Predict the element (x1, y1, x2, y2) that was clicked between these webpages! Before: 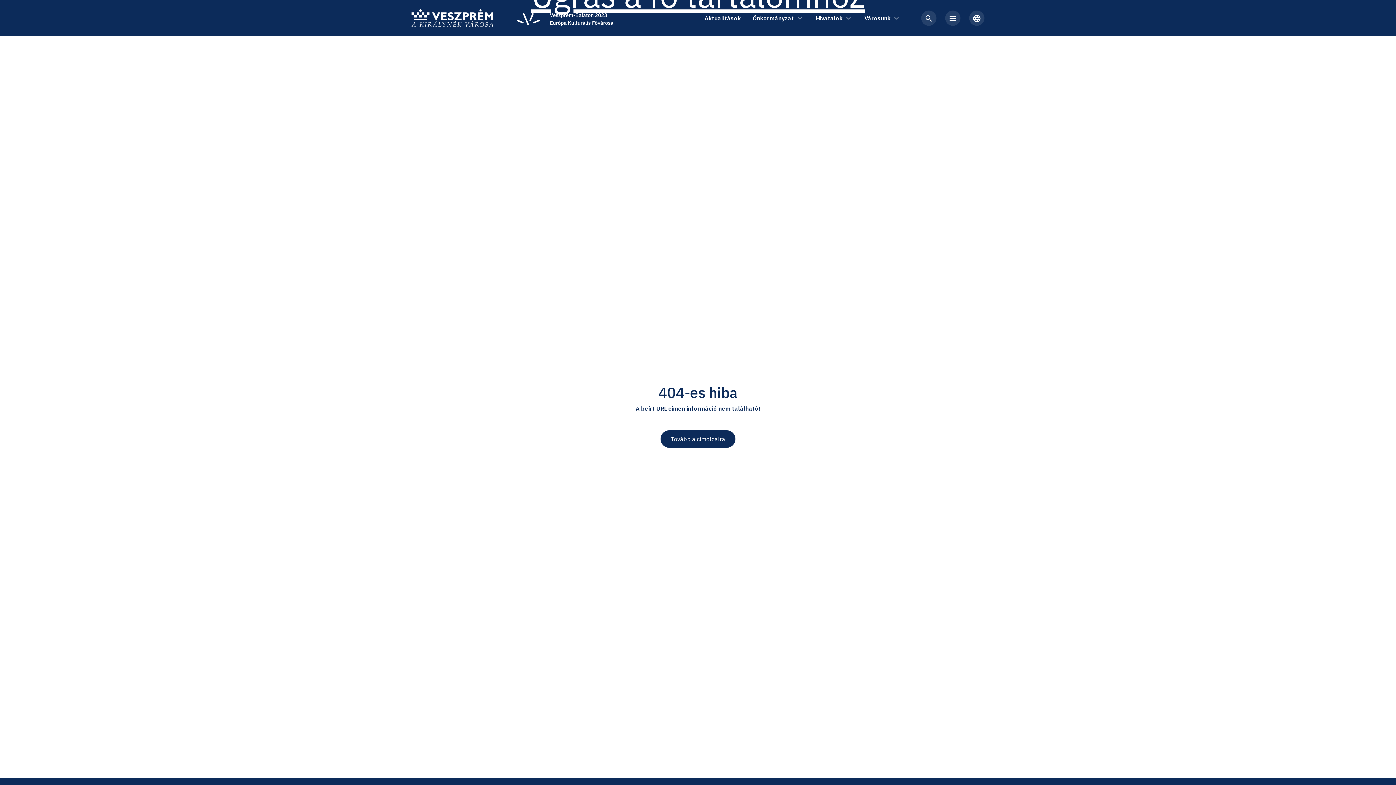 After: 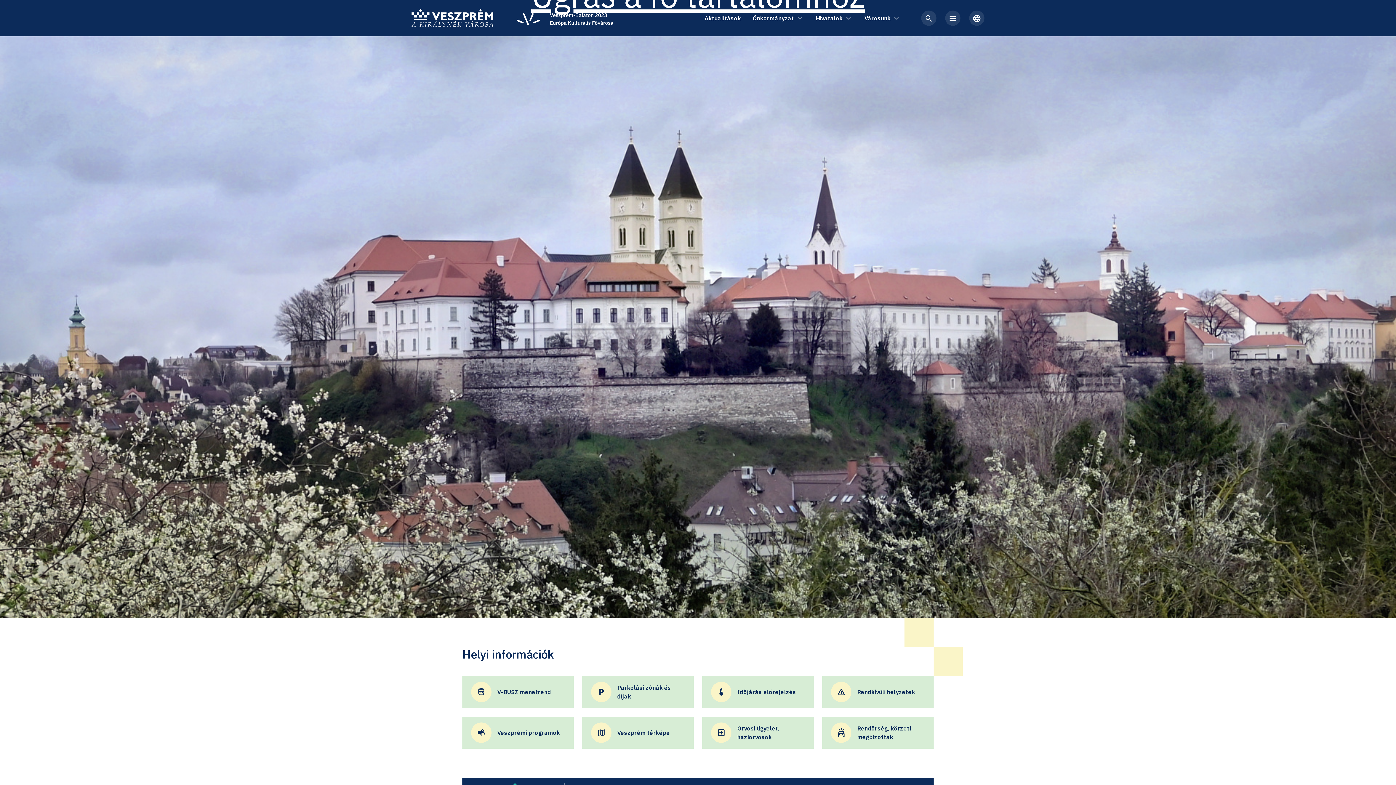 Action: label: Tovább a címoldalra bbox: (660, 430, 735, 448)